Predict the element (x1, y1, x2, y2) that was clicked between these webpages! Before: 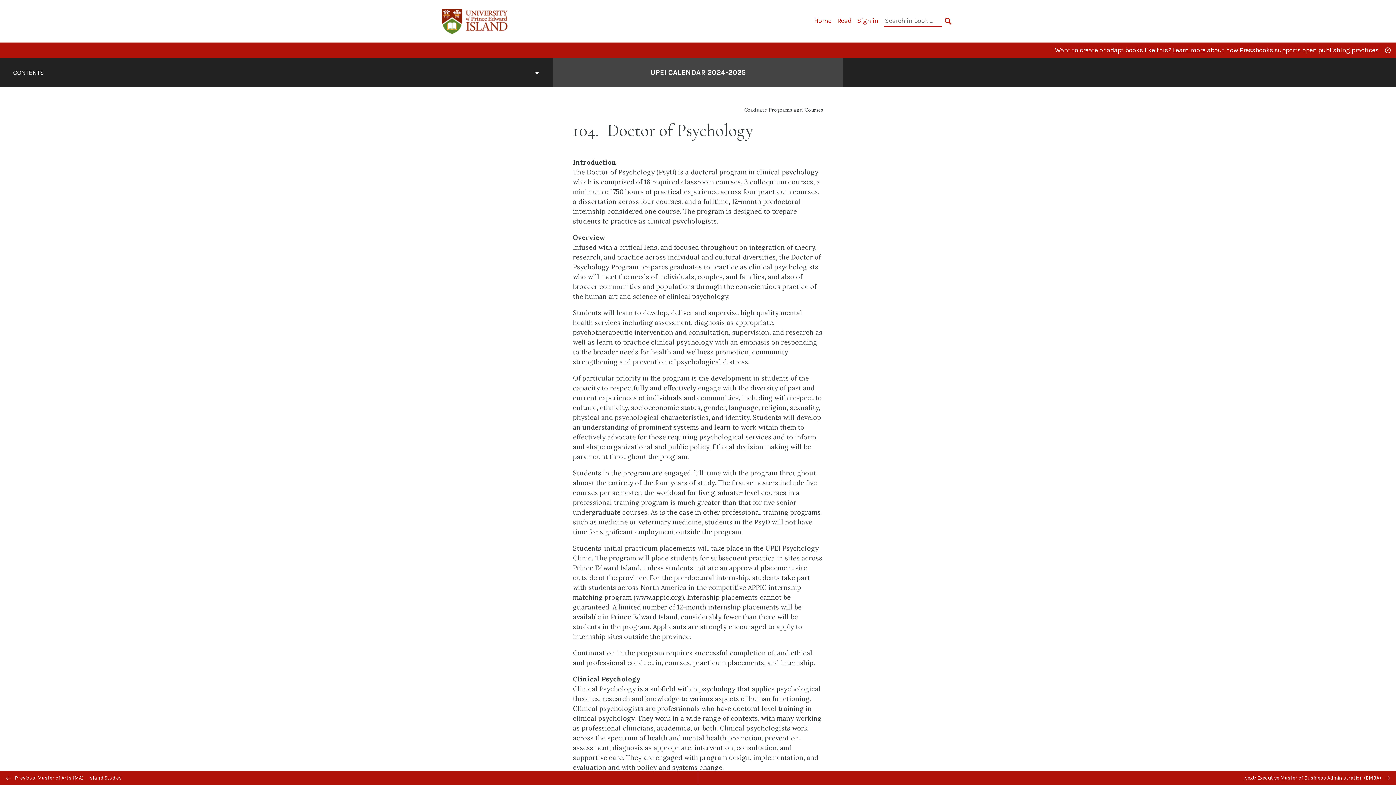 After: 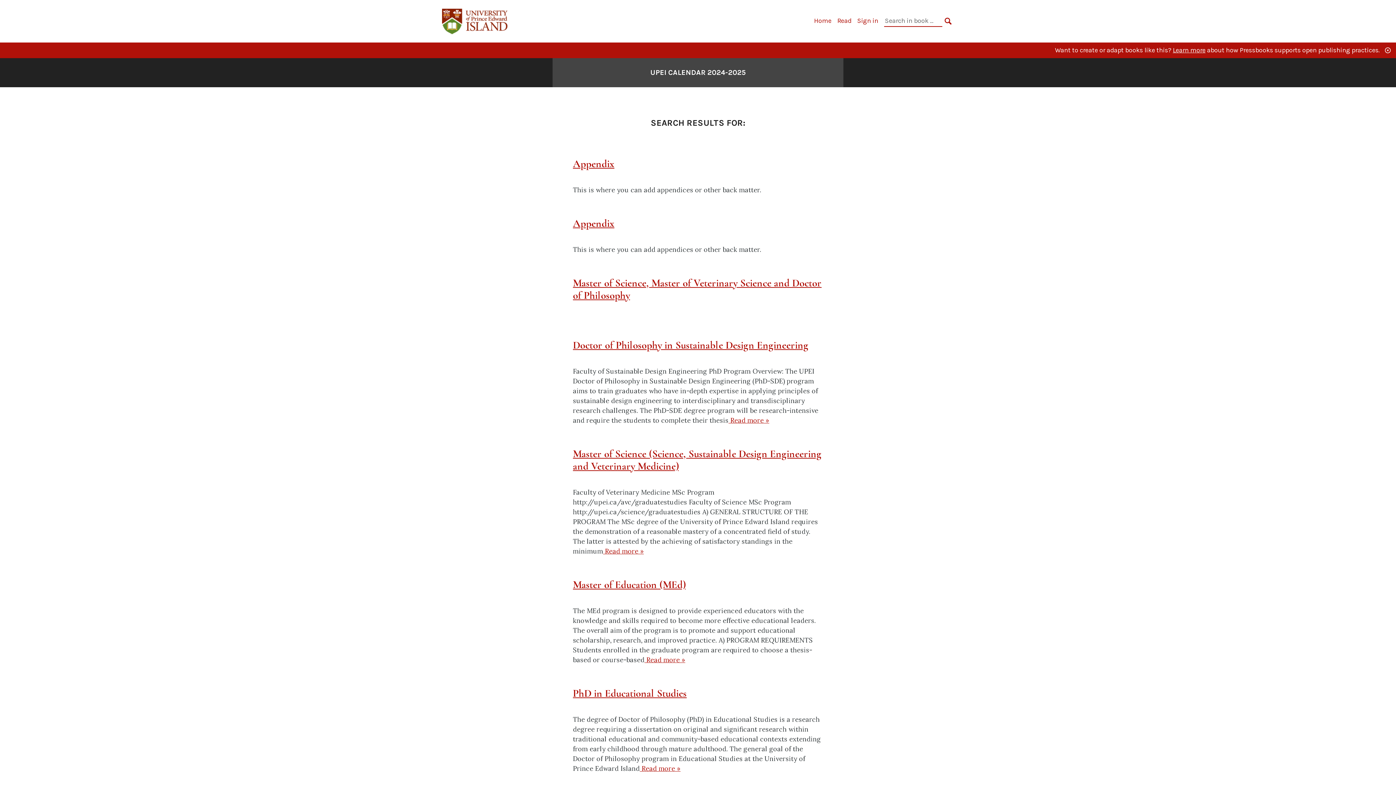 Action: label: SEARCH bbox: (944, 16, 952, 26)